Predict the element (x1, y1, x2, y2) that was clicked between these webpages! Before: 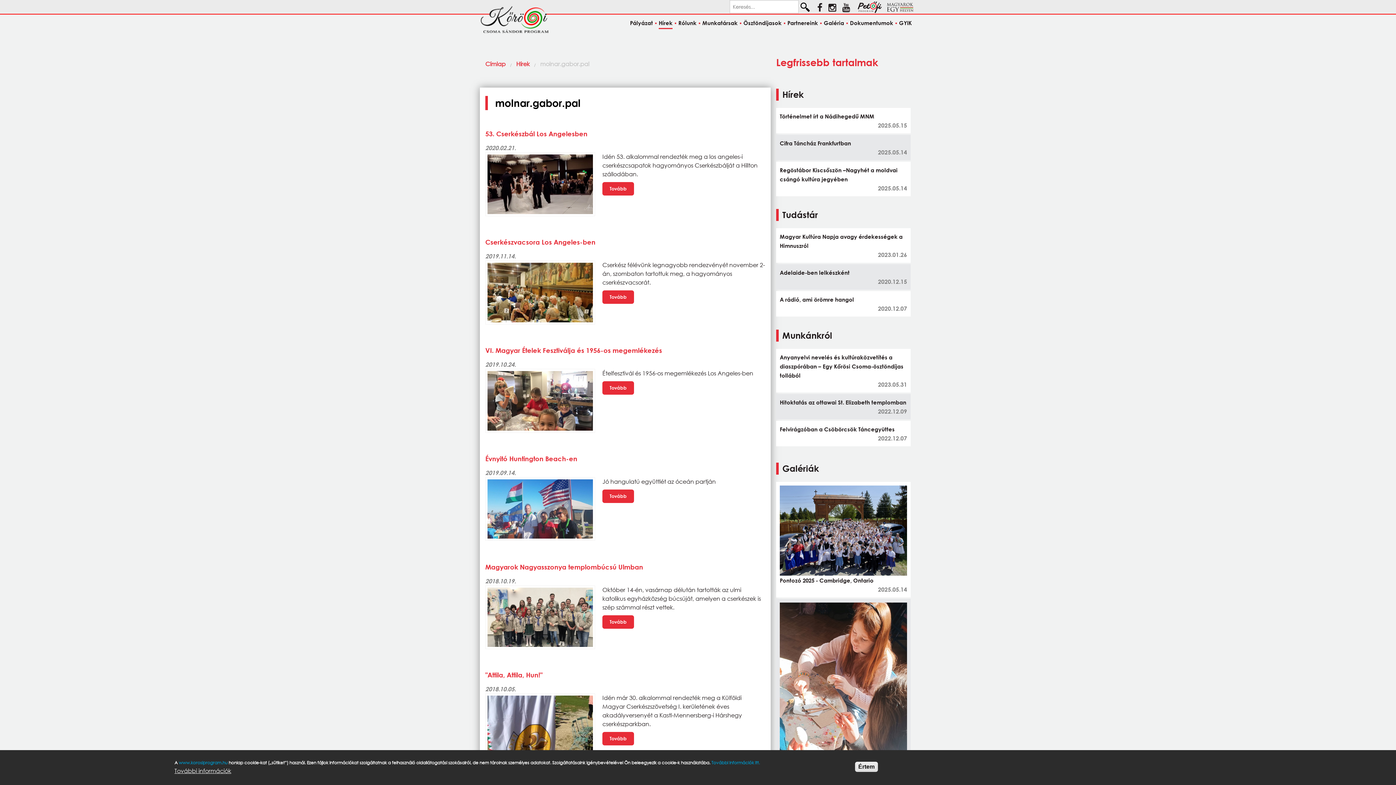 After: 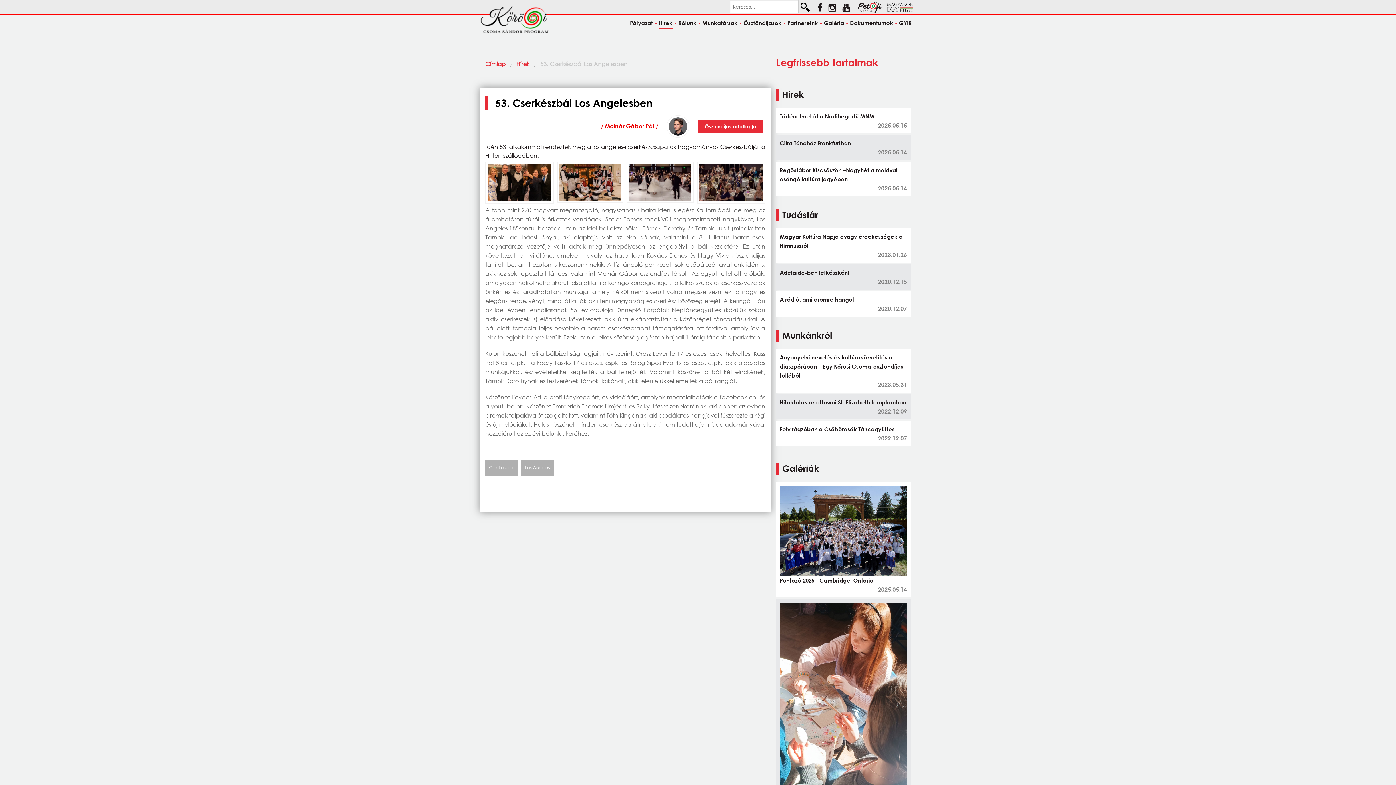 Action: bbox: (485, 129, 587, 137) label: 53. Cserkészbál Los Angelesben